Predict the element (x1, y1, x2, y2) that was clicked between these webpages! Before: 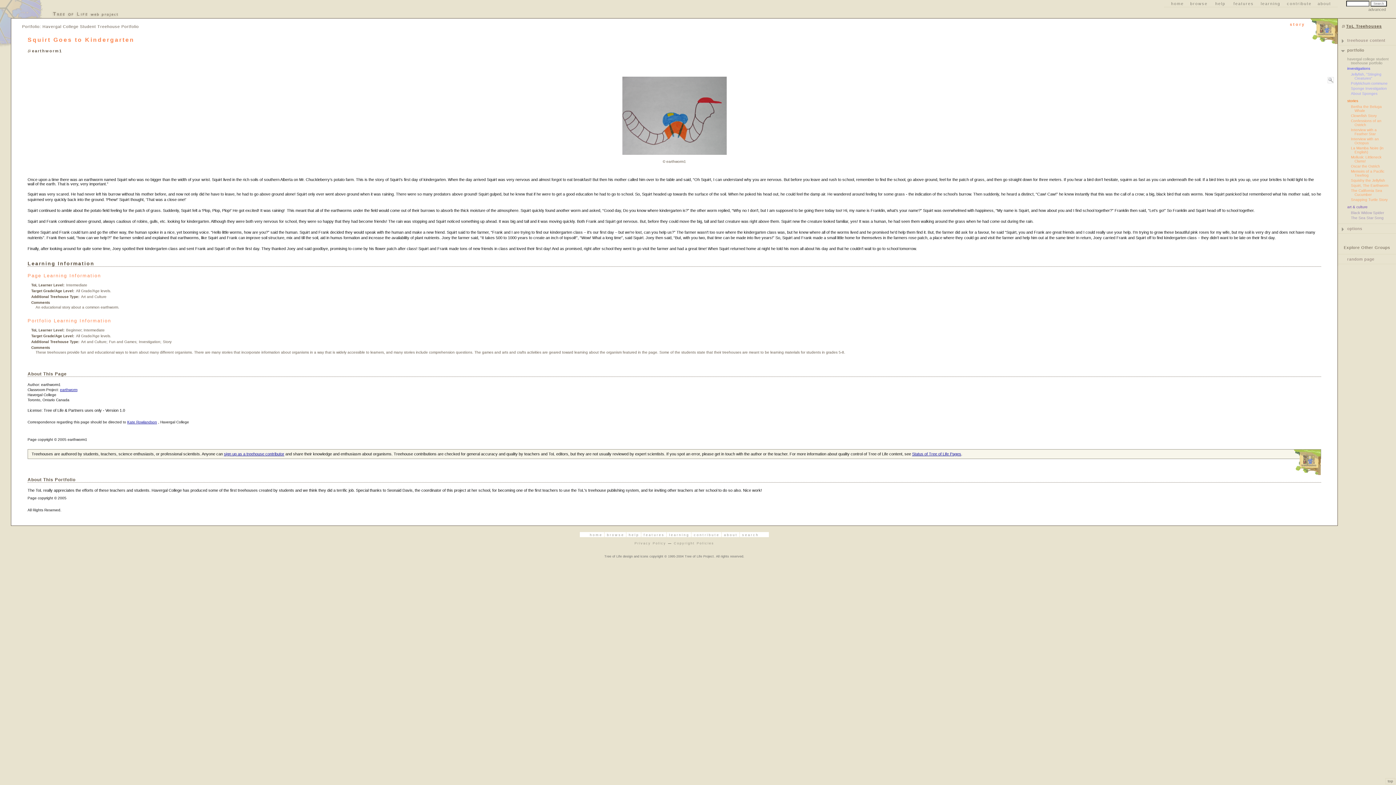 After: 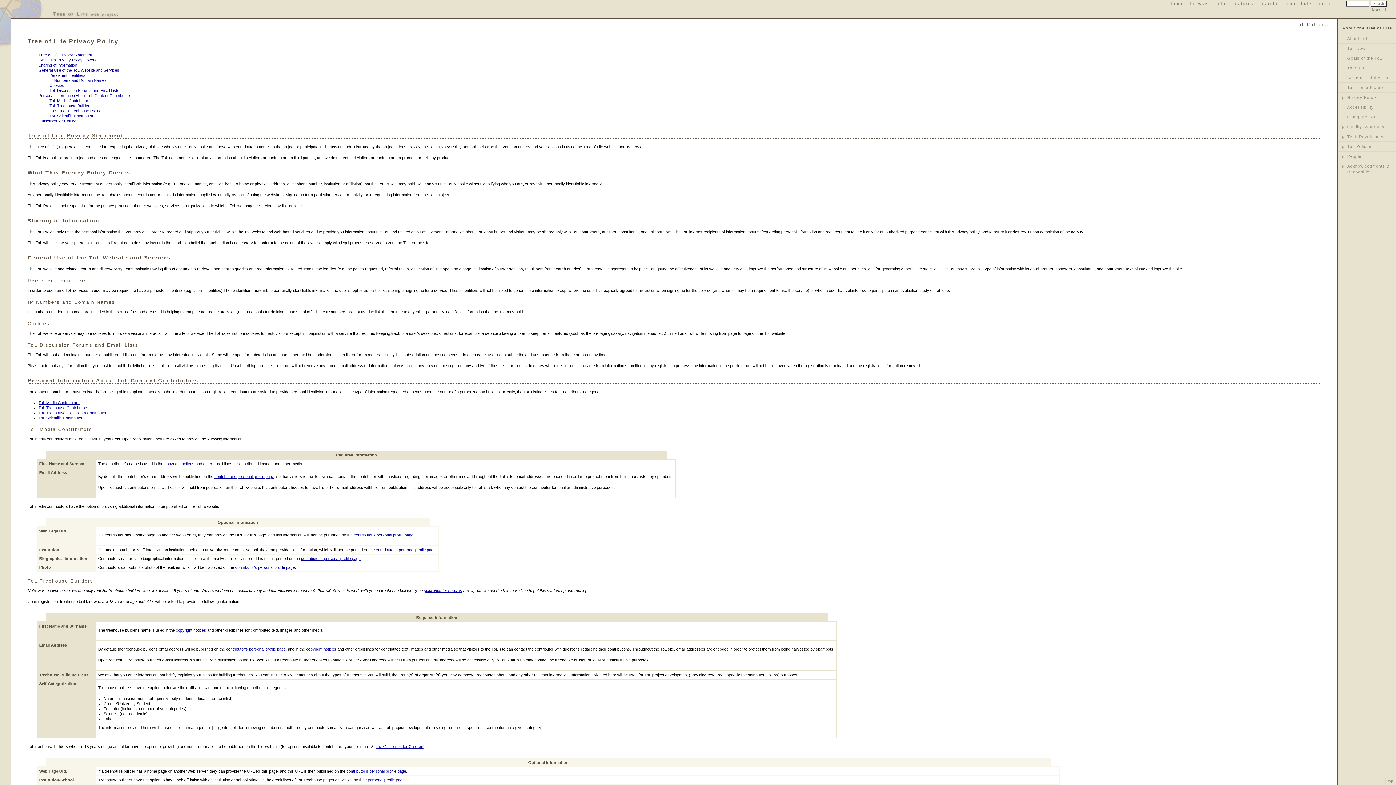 Action: bbox: (634, 541, 666, 545) label: Privacy Policy